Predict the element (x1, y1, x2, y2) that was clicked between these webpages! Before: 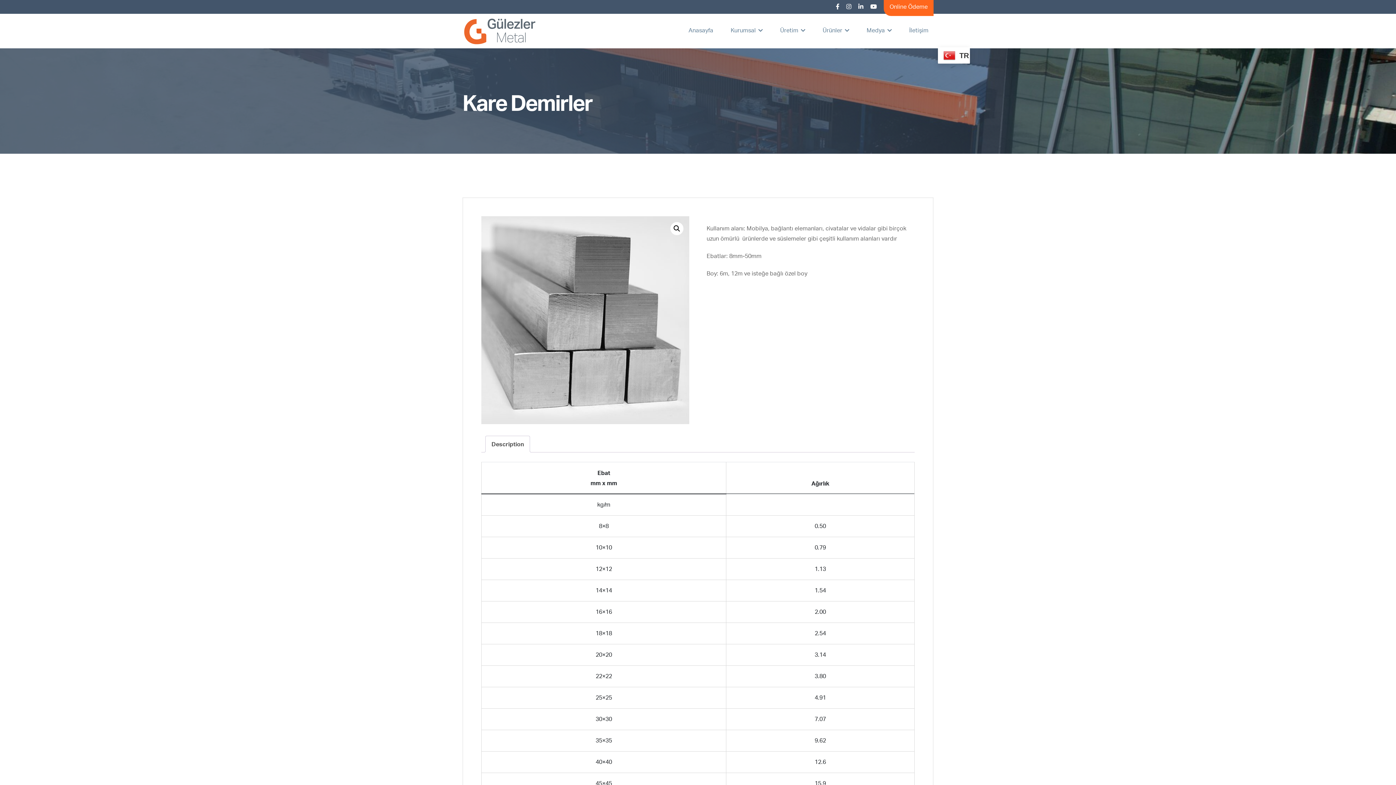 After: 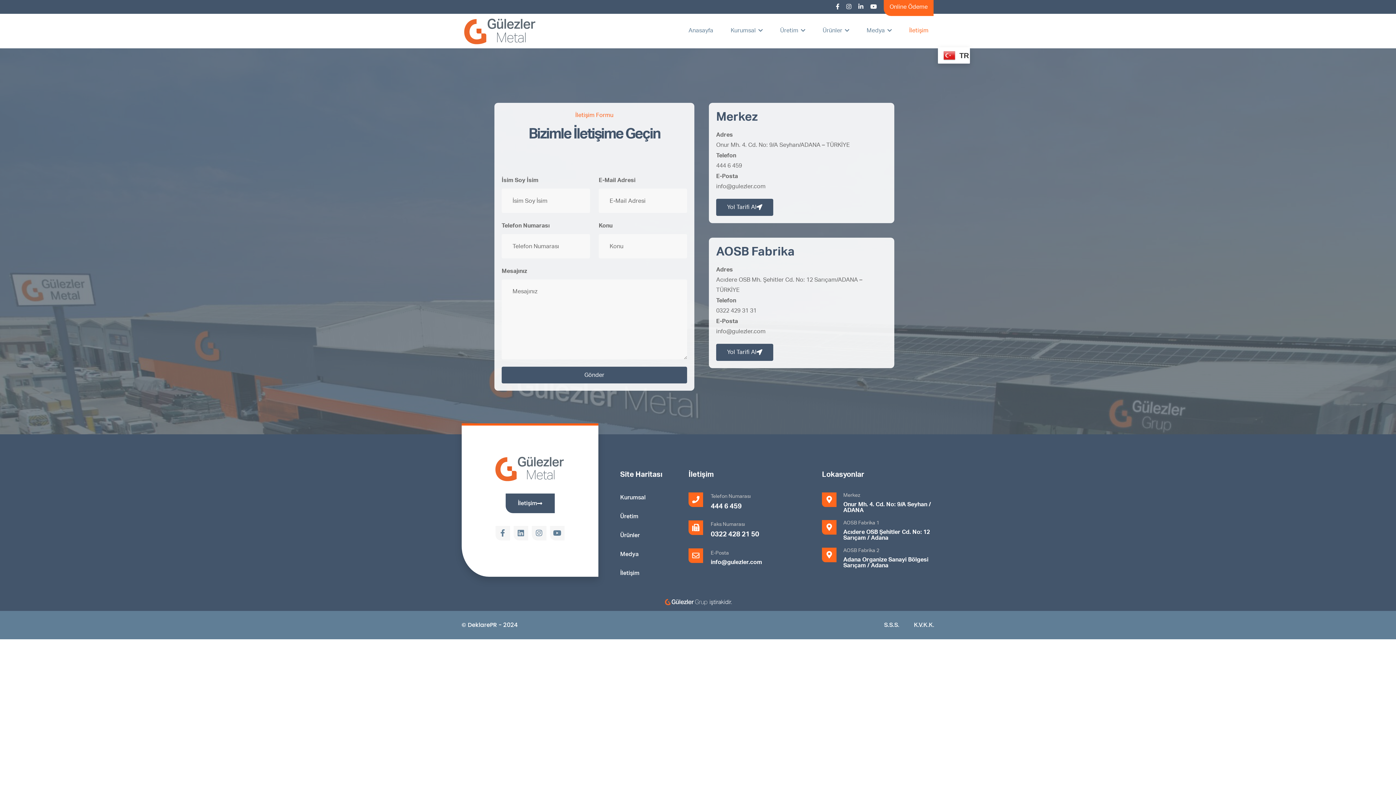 Action: label: İletişim bbox: (901, 13, 936, 47)